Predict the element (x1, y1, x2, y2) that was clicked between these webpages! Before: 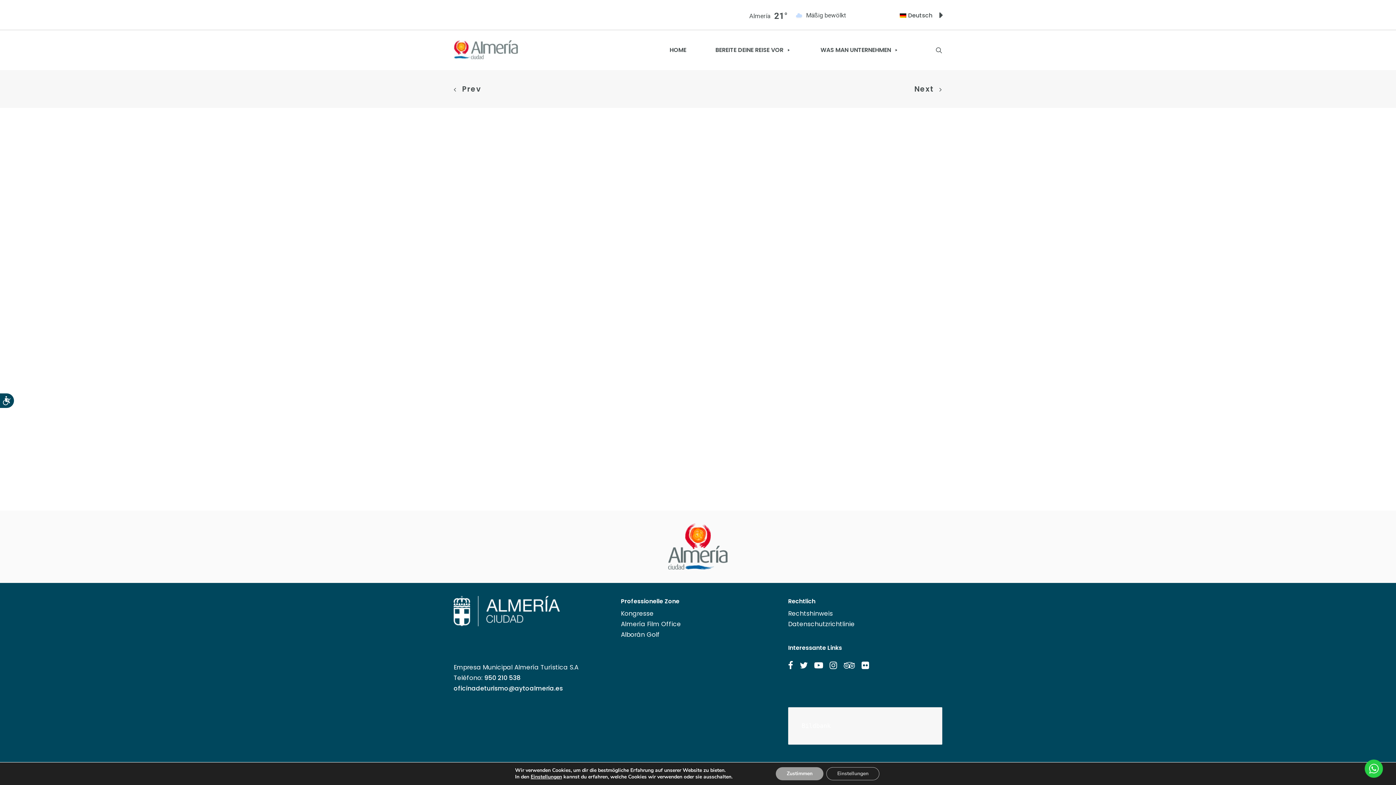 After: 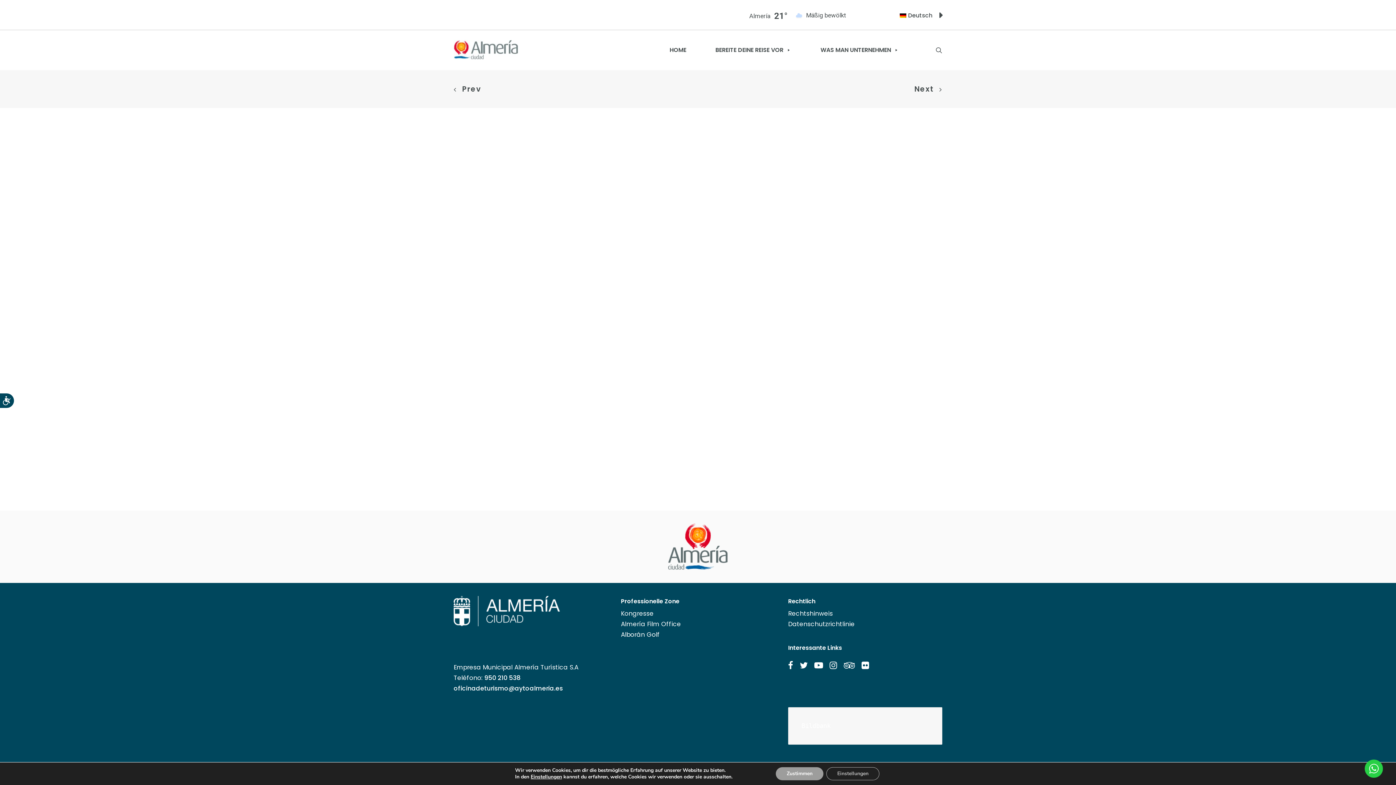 Action: bbox: (814, 661, 823, 670) label: Youtube Turismo Almería